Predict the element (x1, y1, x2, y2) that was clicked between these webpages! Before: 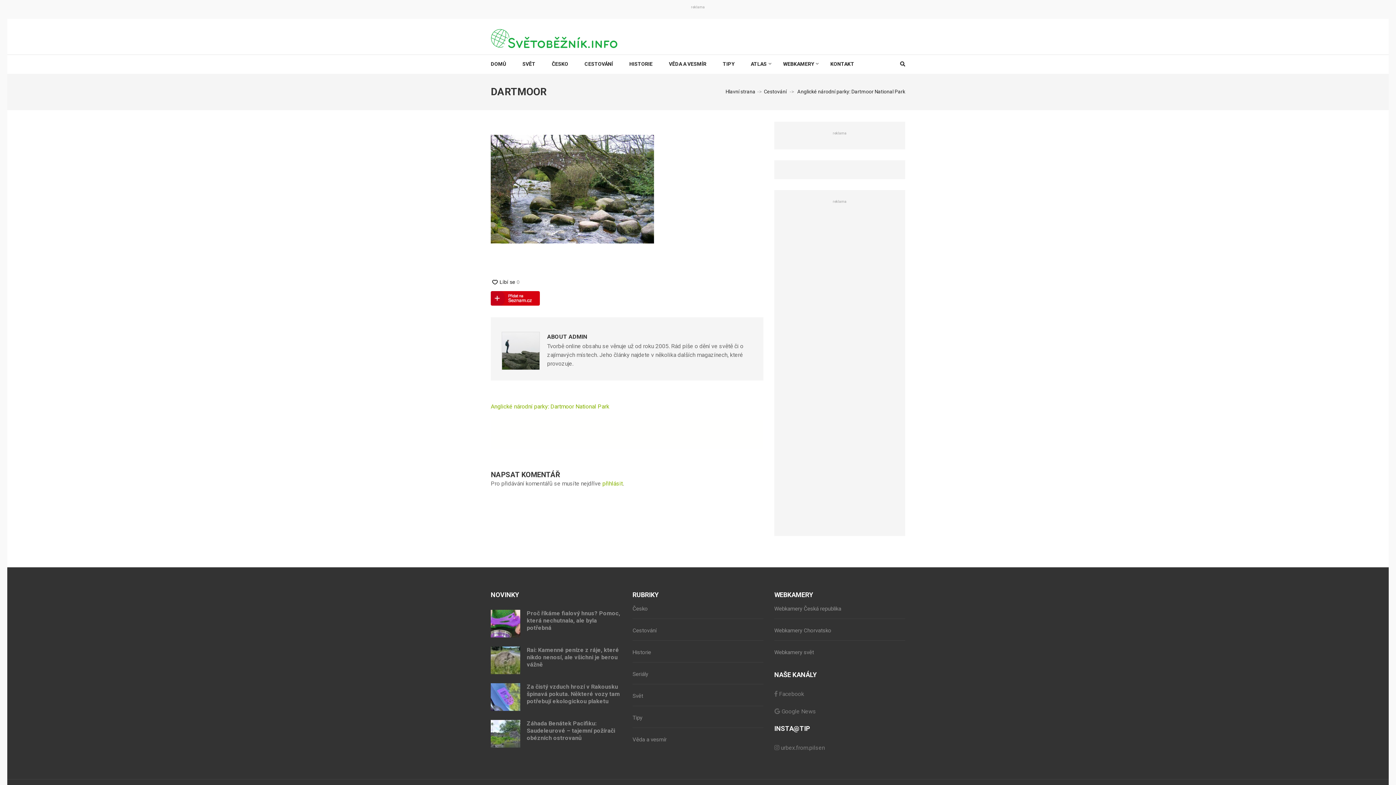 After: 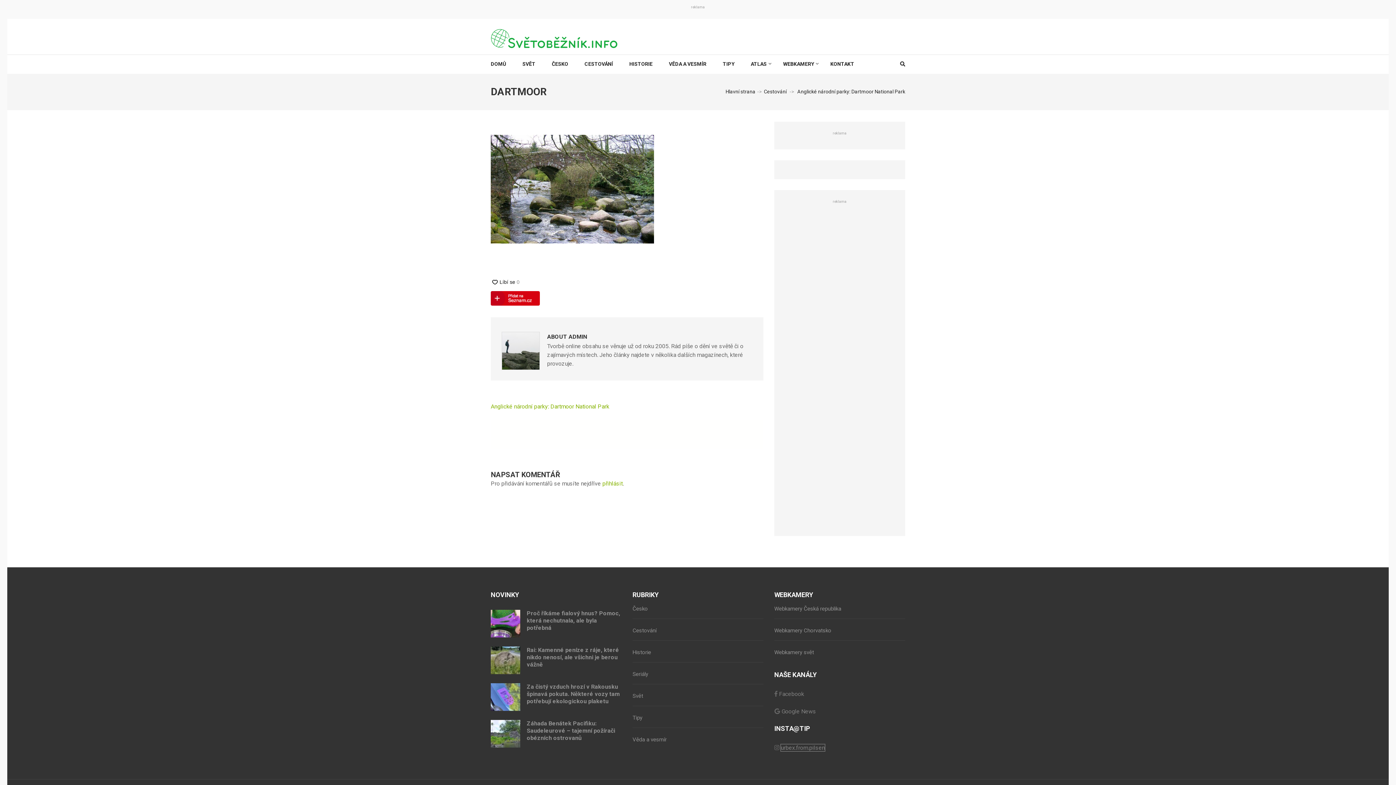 Action: label: urbex.from.pilsen bbox: (781, 744, 825, 751)